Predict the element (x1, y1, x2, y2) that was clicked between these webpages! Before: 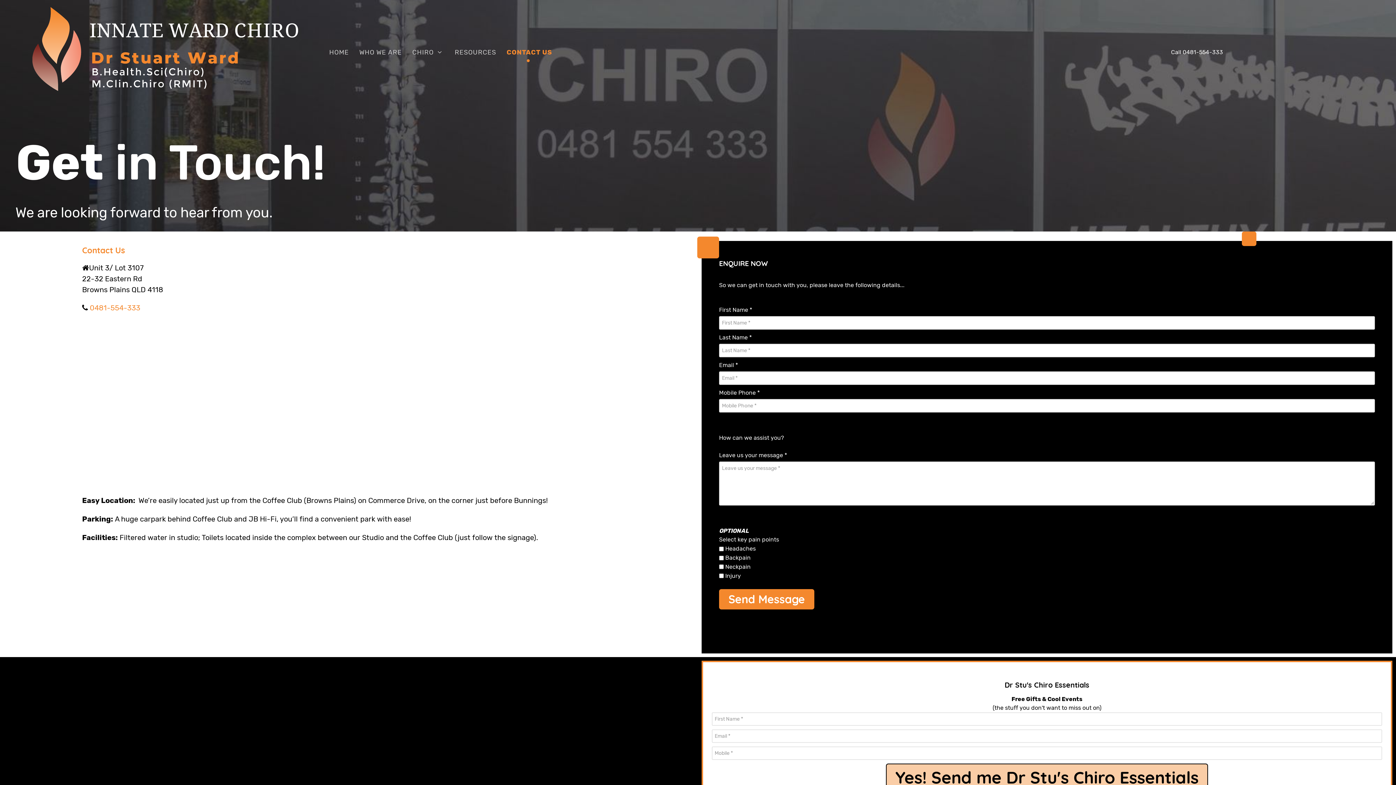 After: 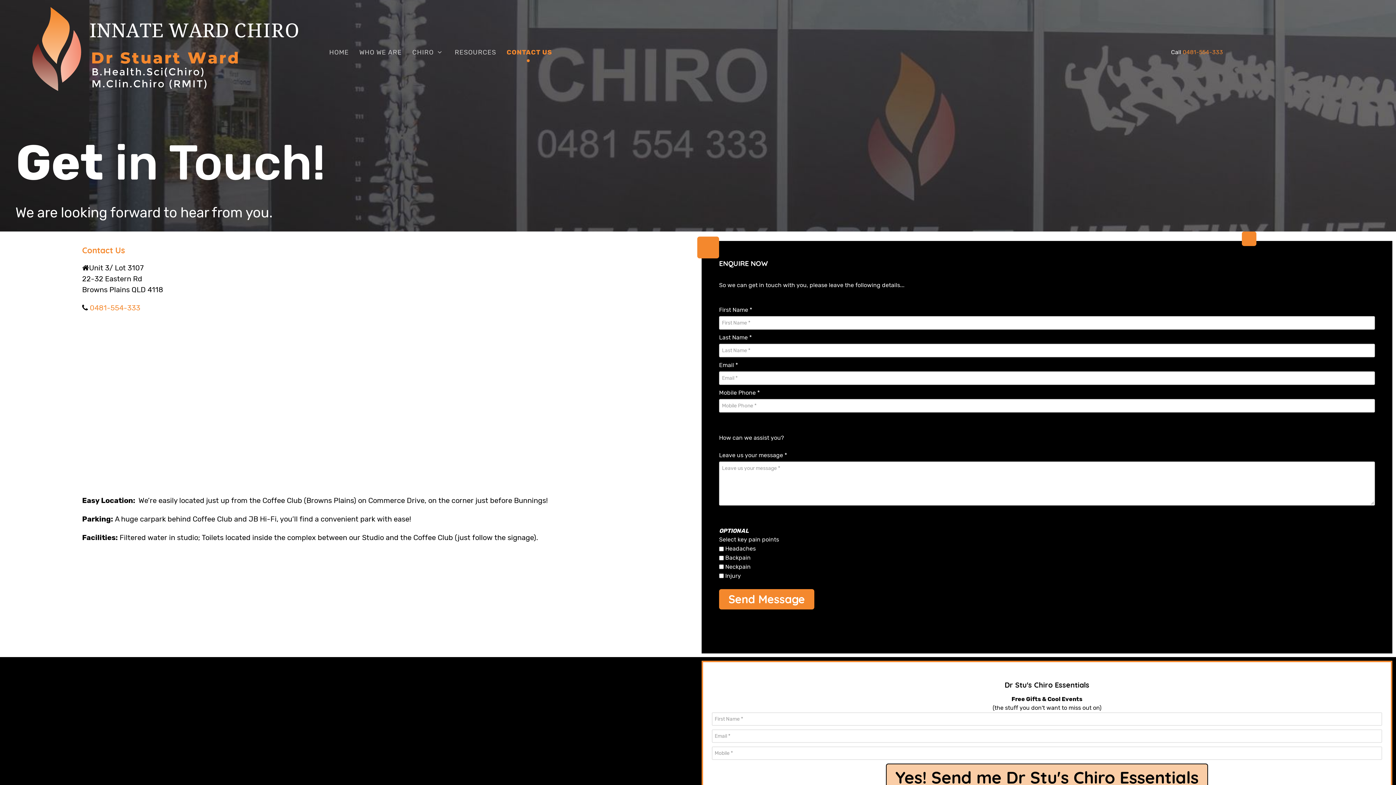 Action: label: 0481-554-333 bbox: (1182, 48, 1223, 55)